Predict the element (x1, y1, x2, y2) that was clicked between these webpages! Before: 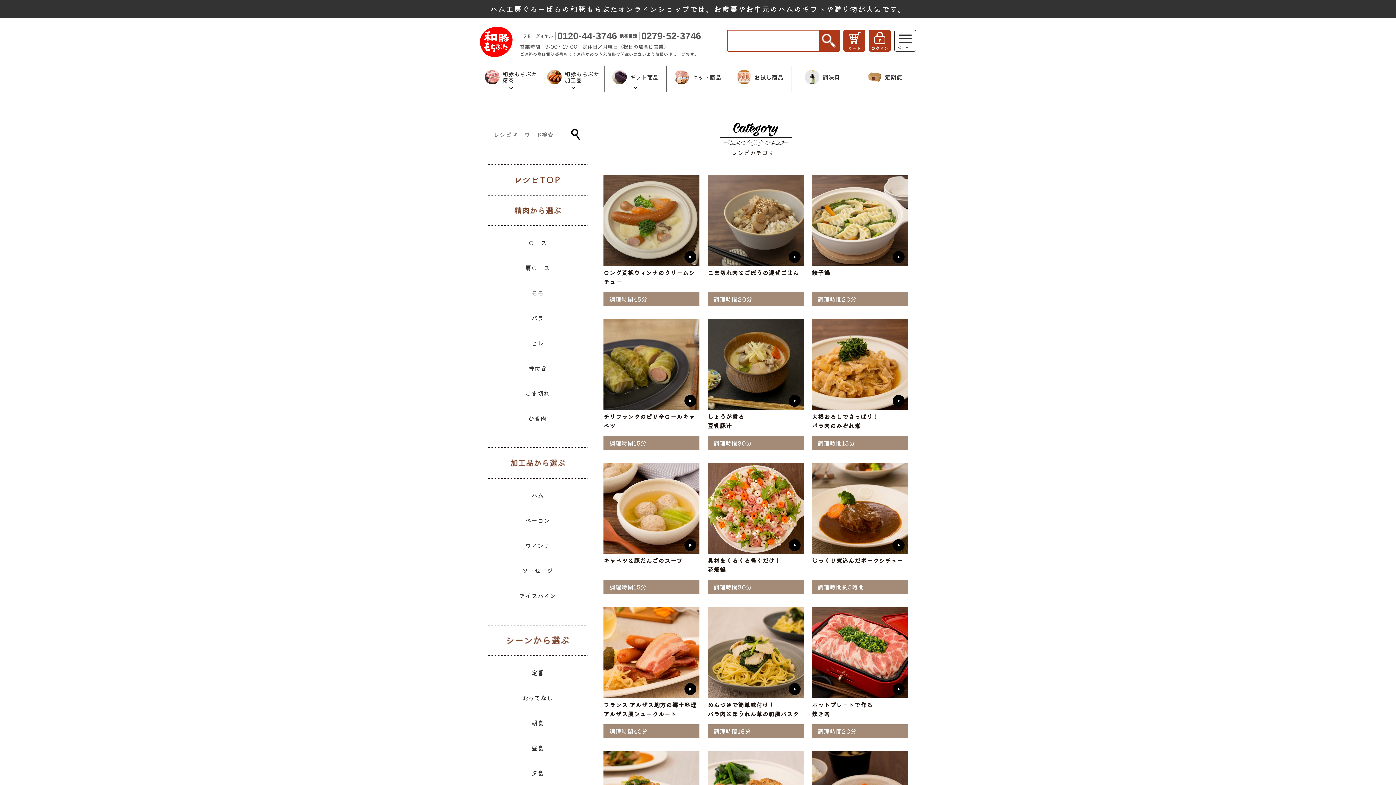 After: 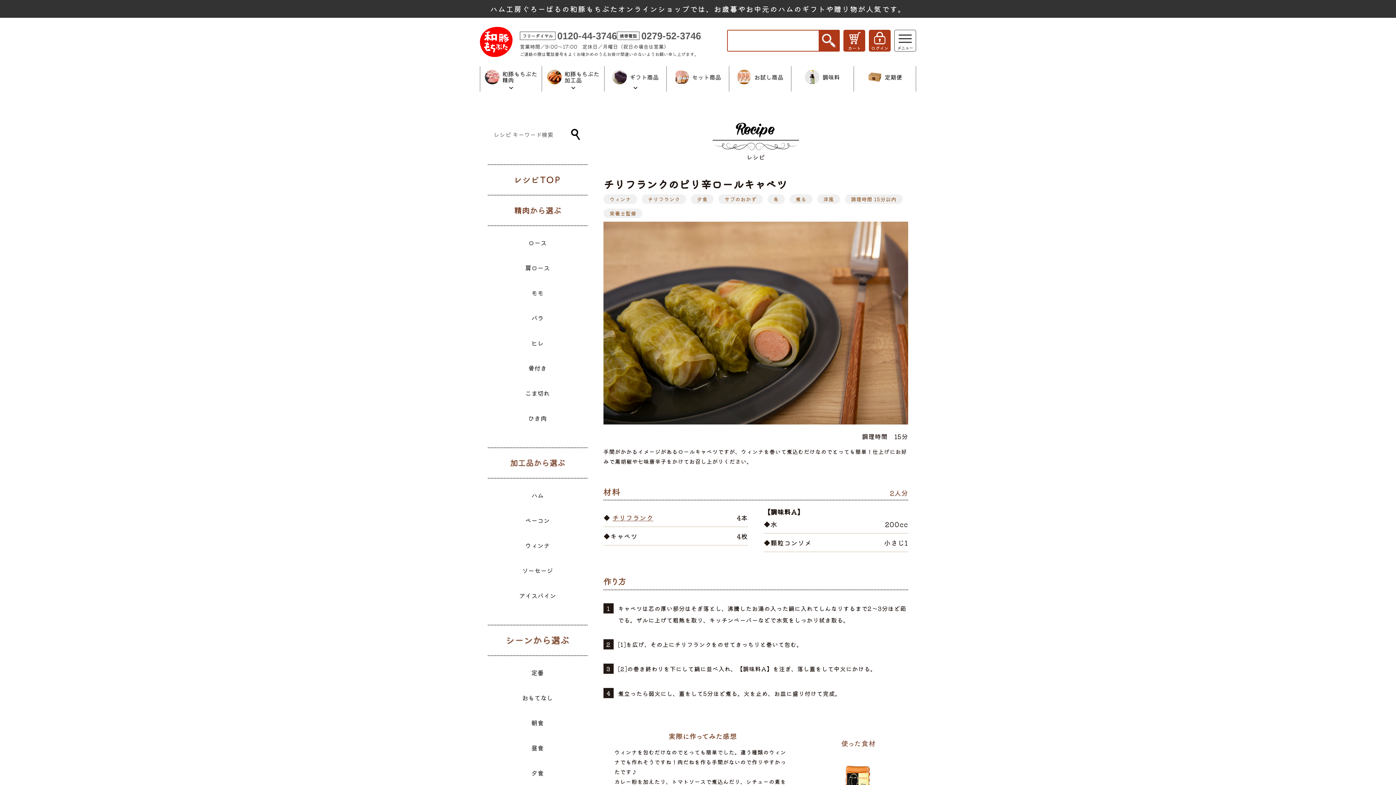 Action: bbox: (603, 319, 699, 450) label: チリフランクのピリ辛ロールキャベツ

調理時間15分